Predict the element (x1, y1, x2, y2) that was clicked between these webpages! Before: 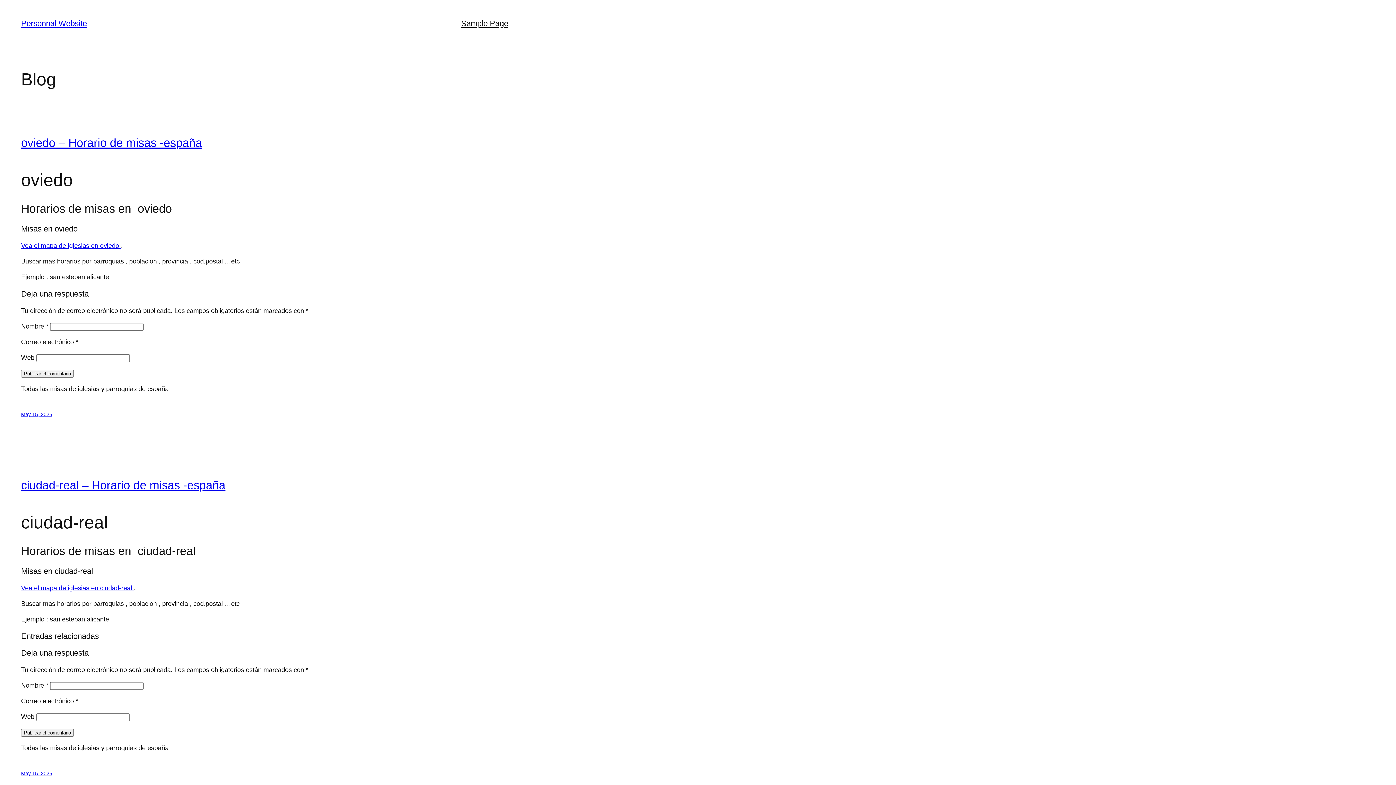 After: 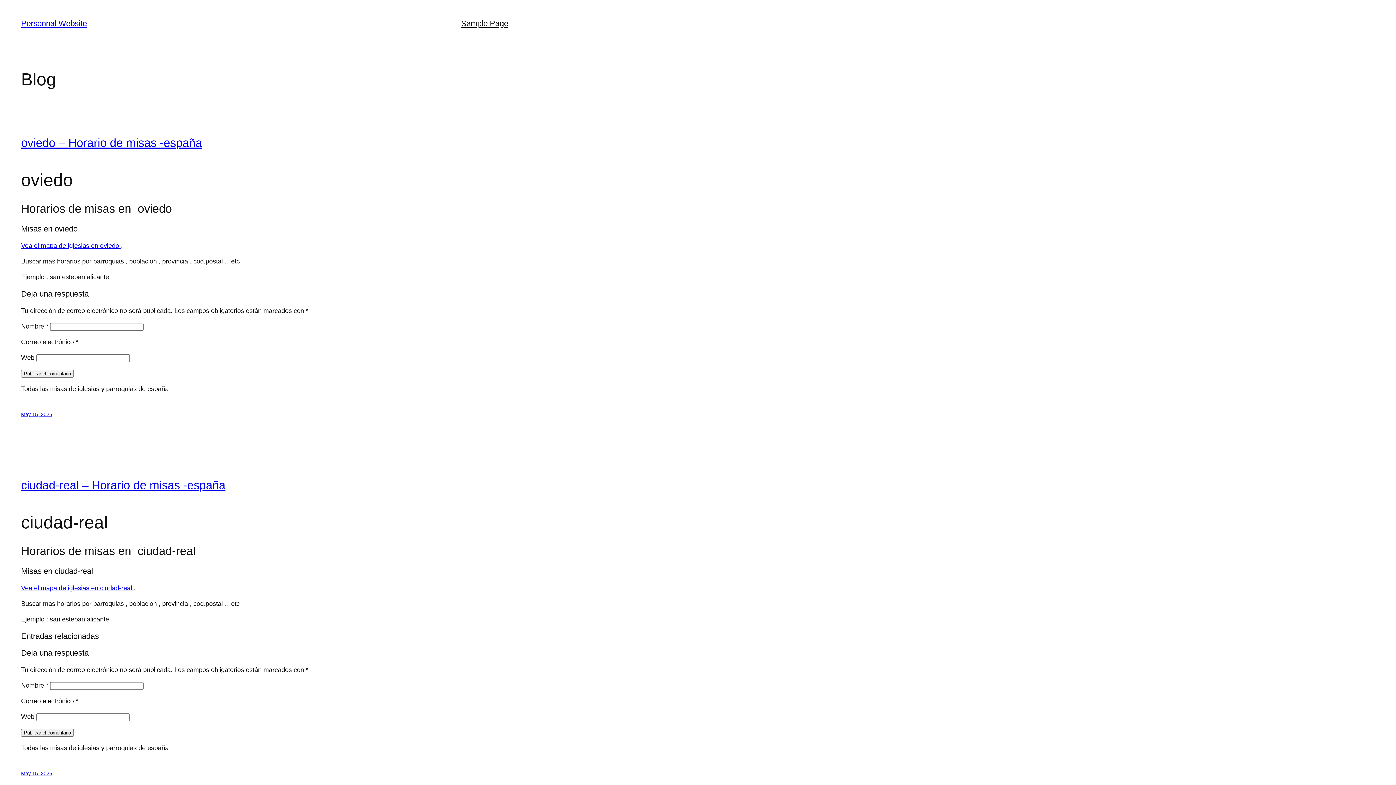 Action: label: Personnal Website bbox: (21, 18, 87, 28)